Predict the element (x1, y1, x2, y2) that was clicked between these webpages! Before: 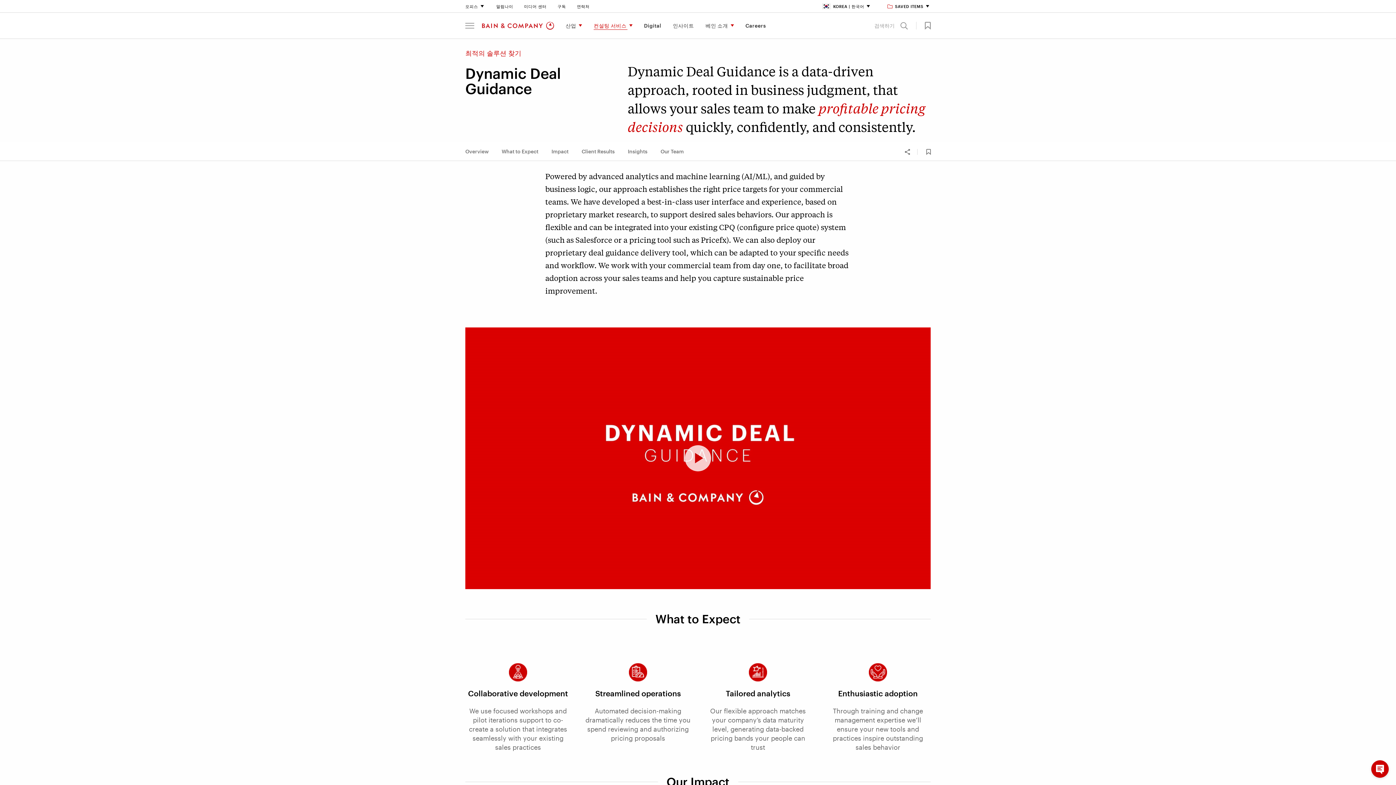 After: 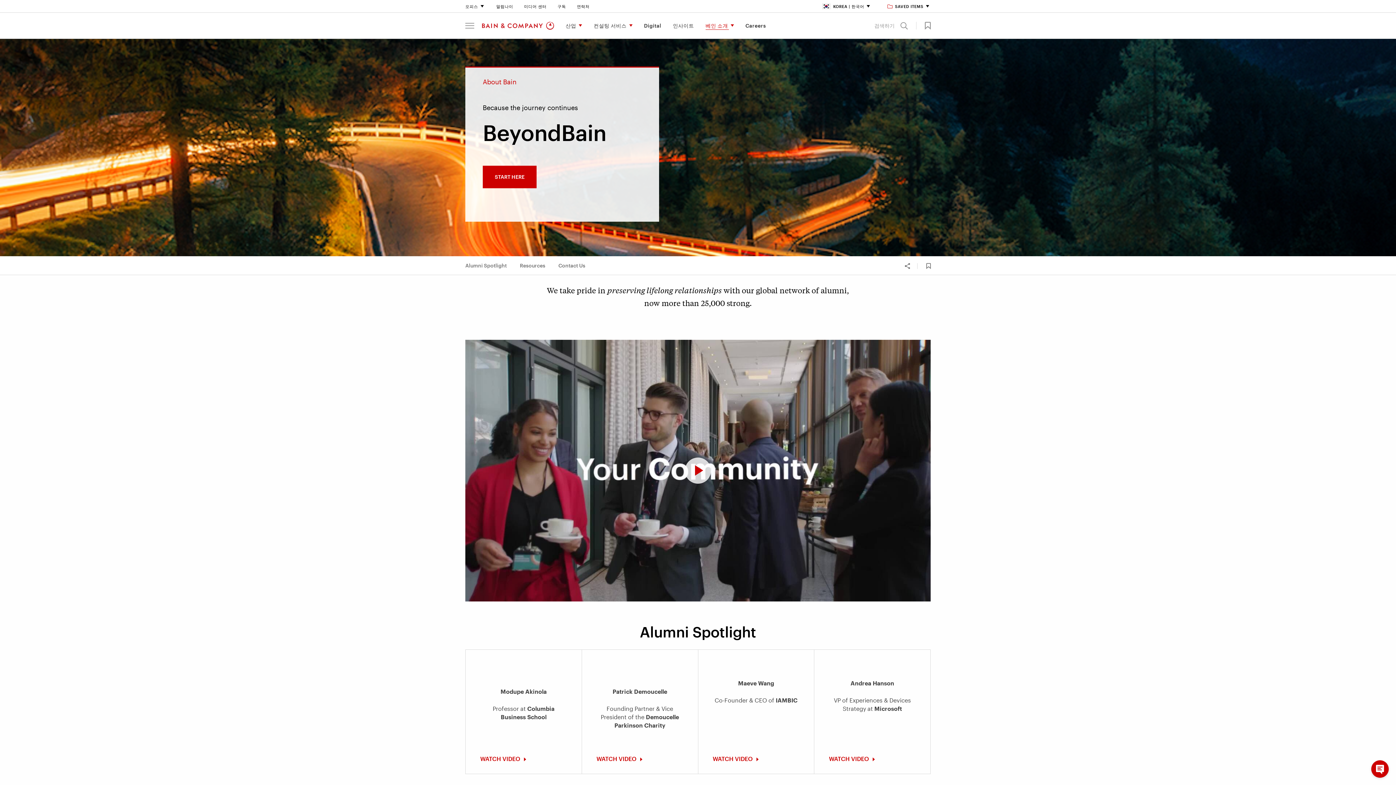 Action: label: 얼럼나이 bbox: (496, 4, 513, 8)